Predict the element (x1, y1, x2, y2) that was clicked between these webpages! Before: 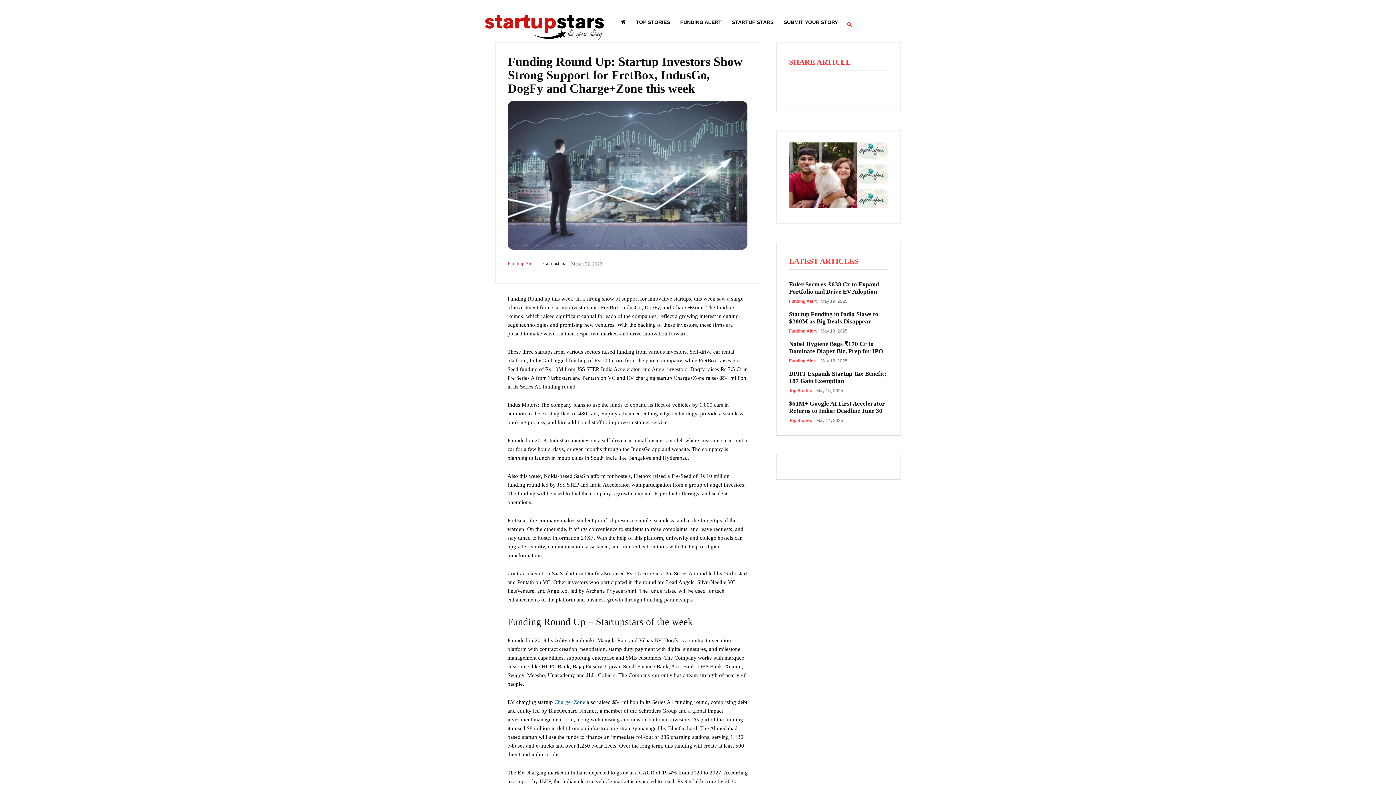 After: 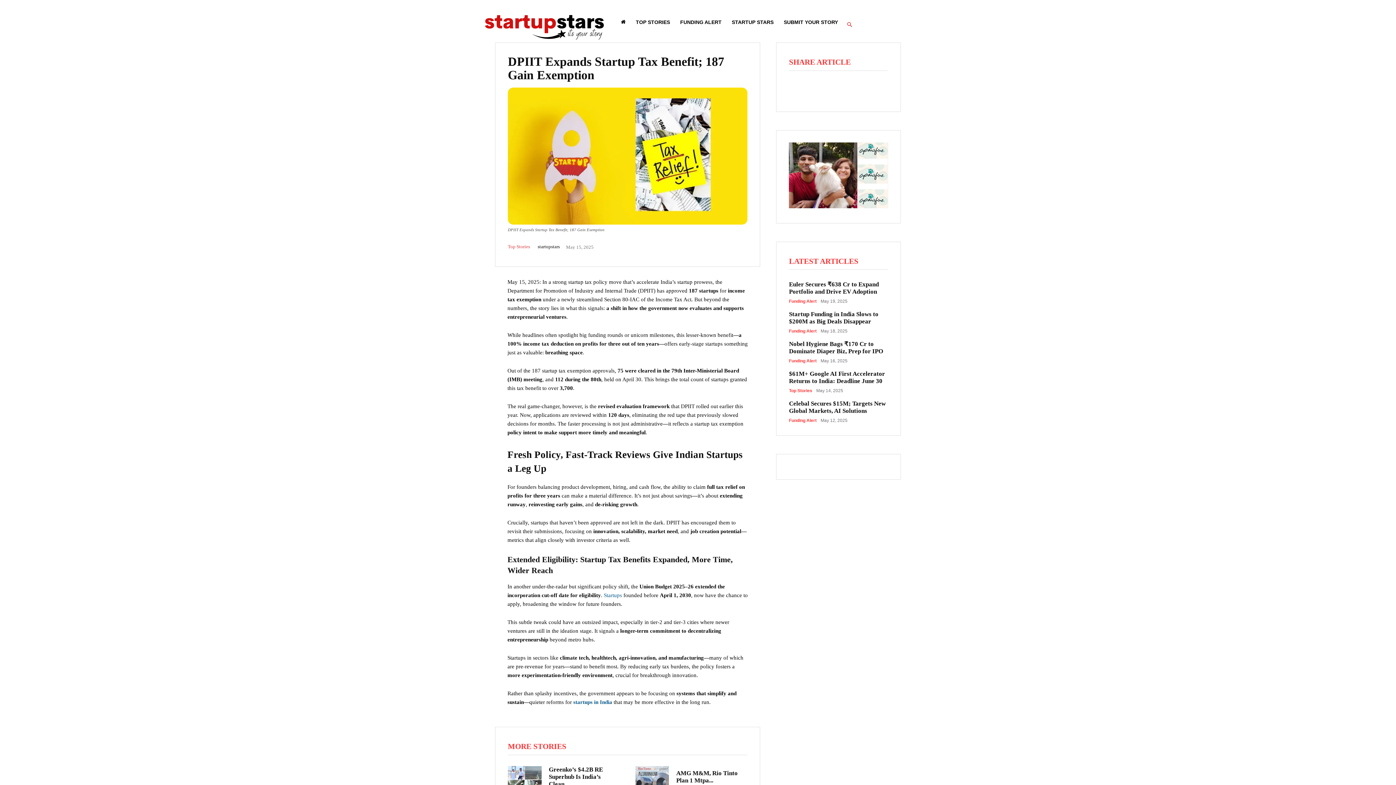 Action: bbox: (789, 370, 886, 384) label: DPIIT Expands Startup Tax Benefit; 187 Gain Exemption